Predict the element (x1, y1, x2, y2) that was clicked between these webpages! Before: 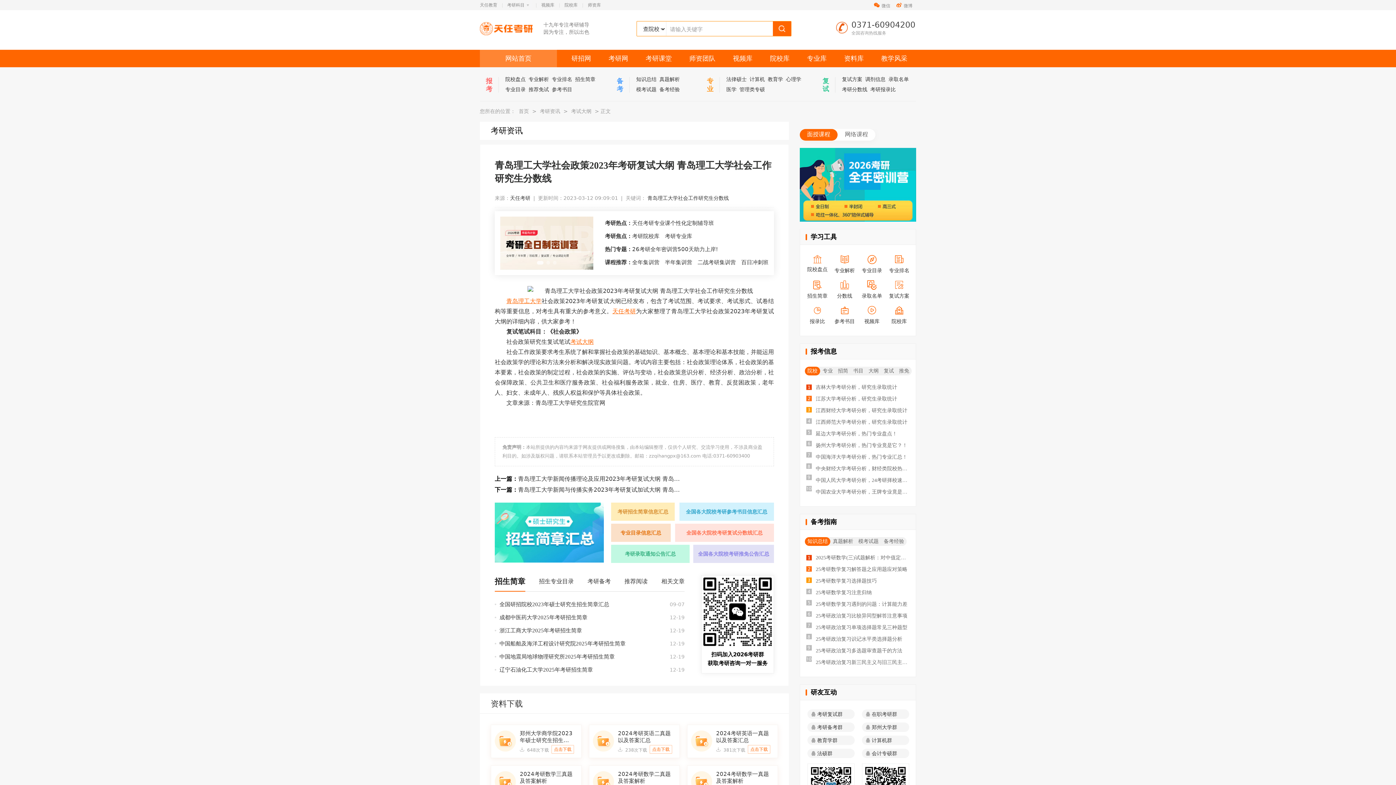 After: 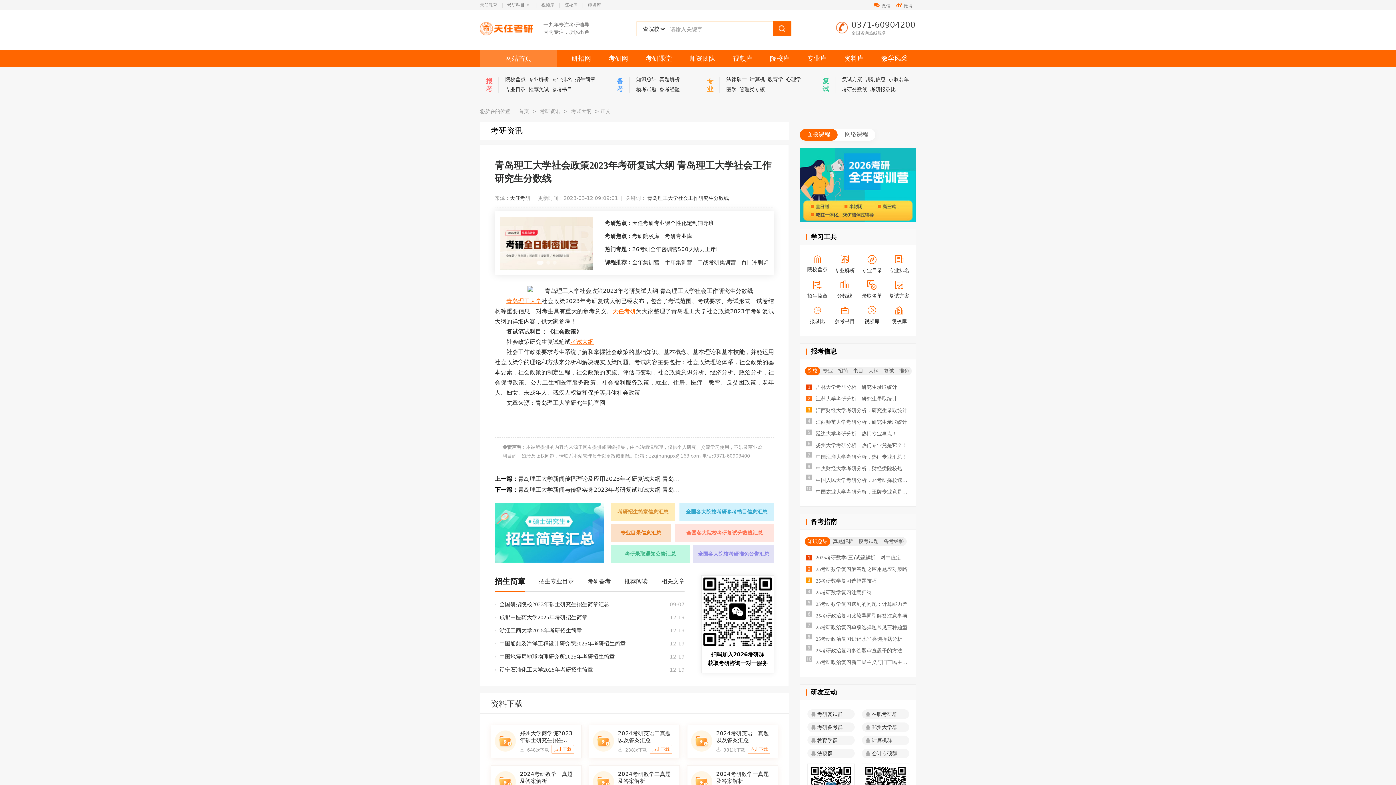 Action: bbox: (870, 84, 896, 94) label: 考研报录比